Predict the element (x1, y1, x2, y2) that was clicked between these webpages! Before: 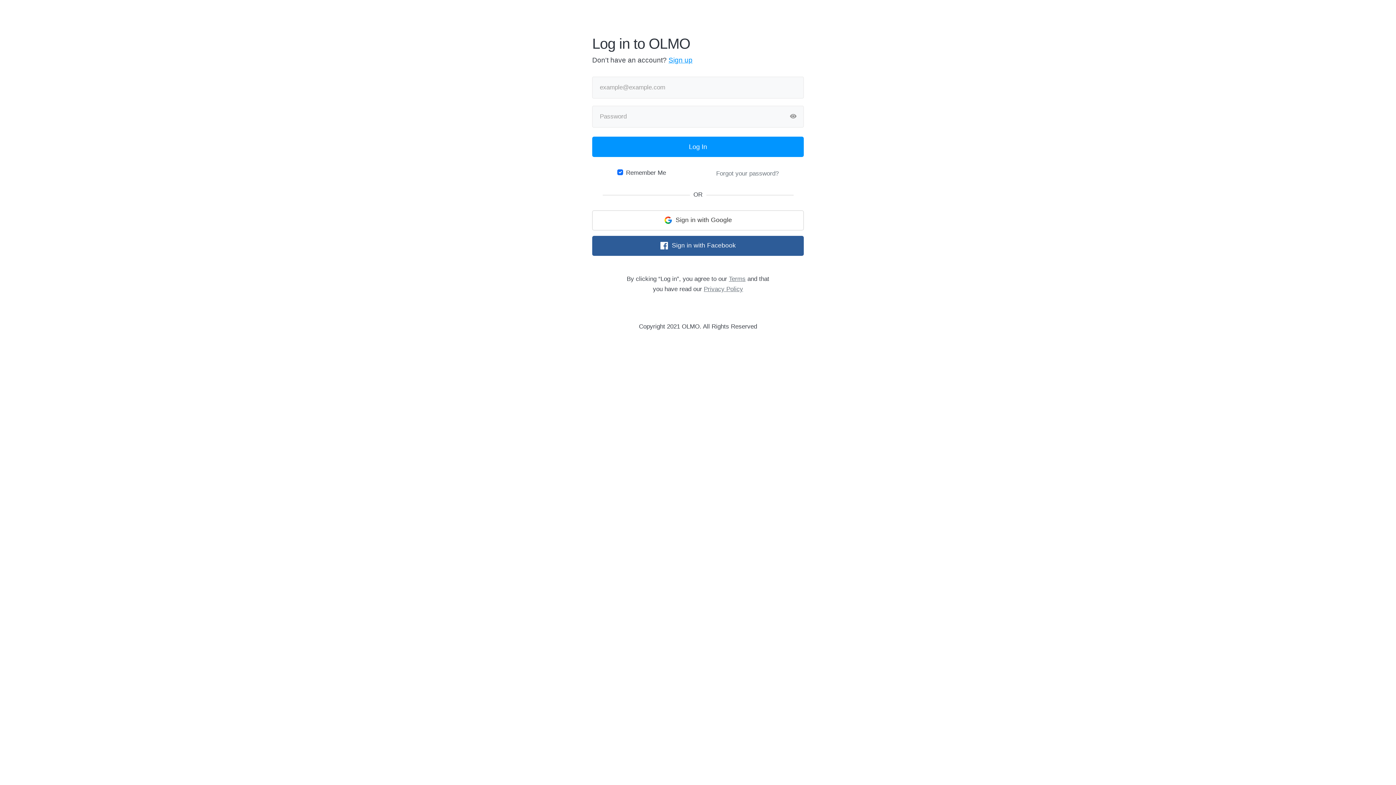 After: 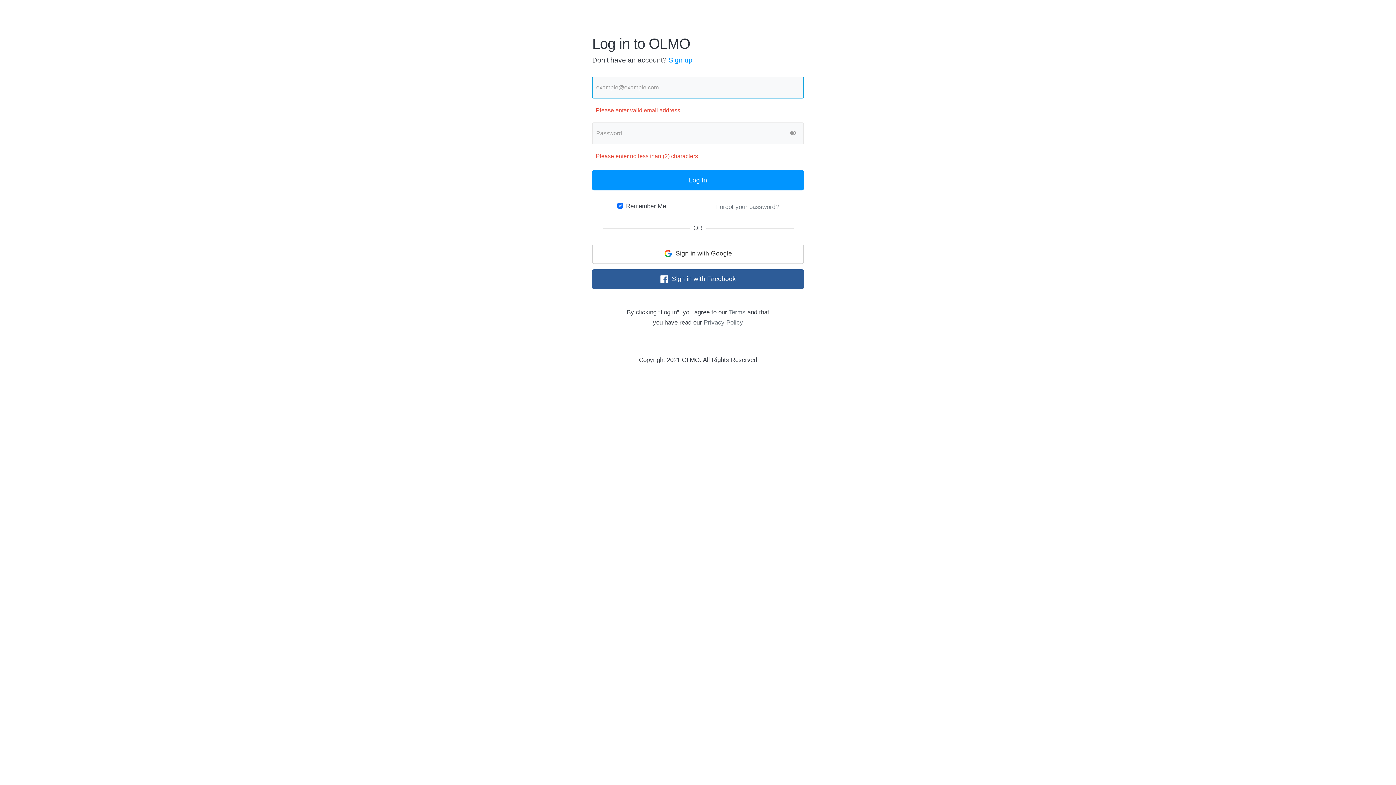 Action: label: Log In bbox: (592, 136, 804, 157)